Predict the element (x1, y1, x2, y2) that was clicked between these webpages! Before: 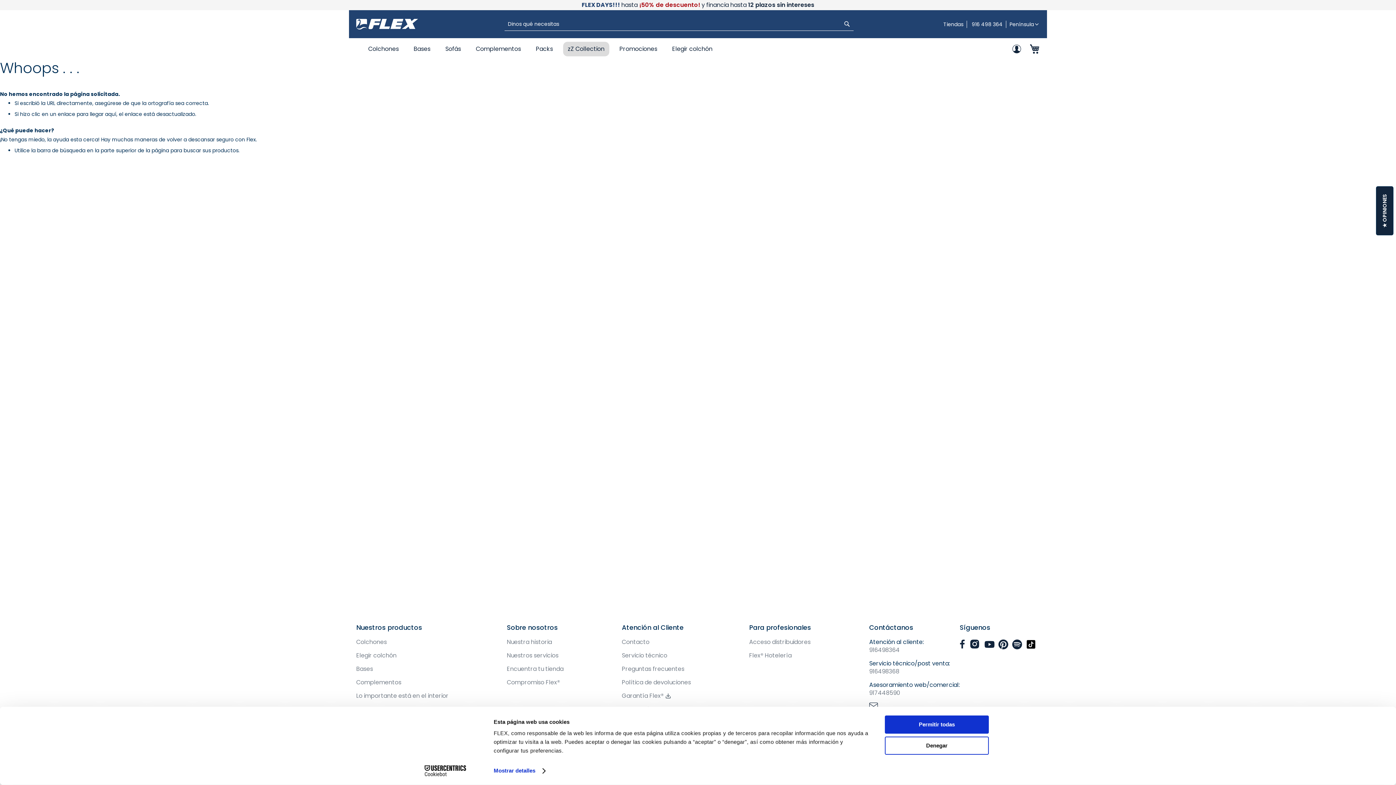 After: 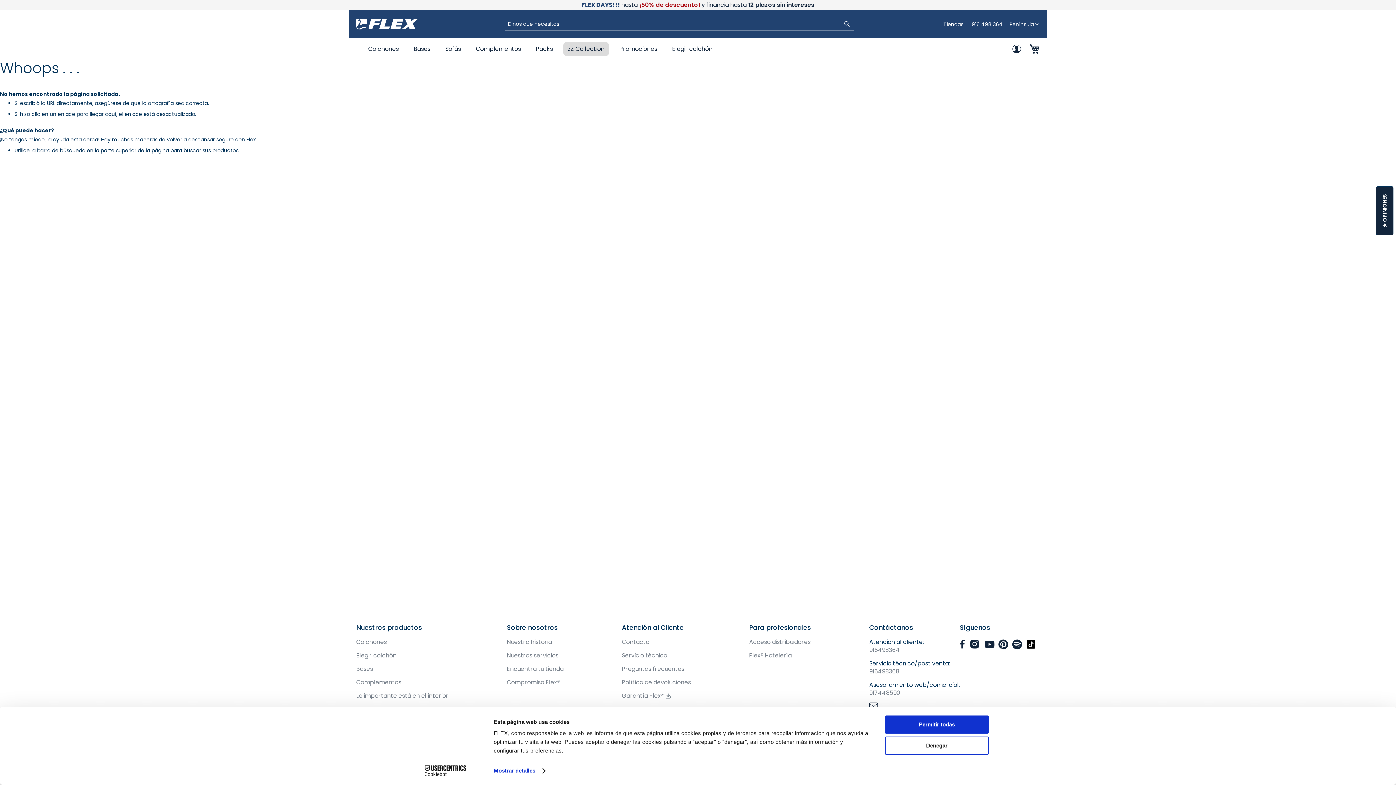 Action: bbox: (998, 639, 1008, 649)